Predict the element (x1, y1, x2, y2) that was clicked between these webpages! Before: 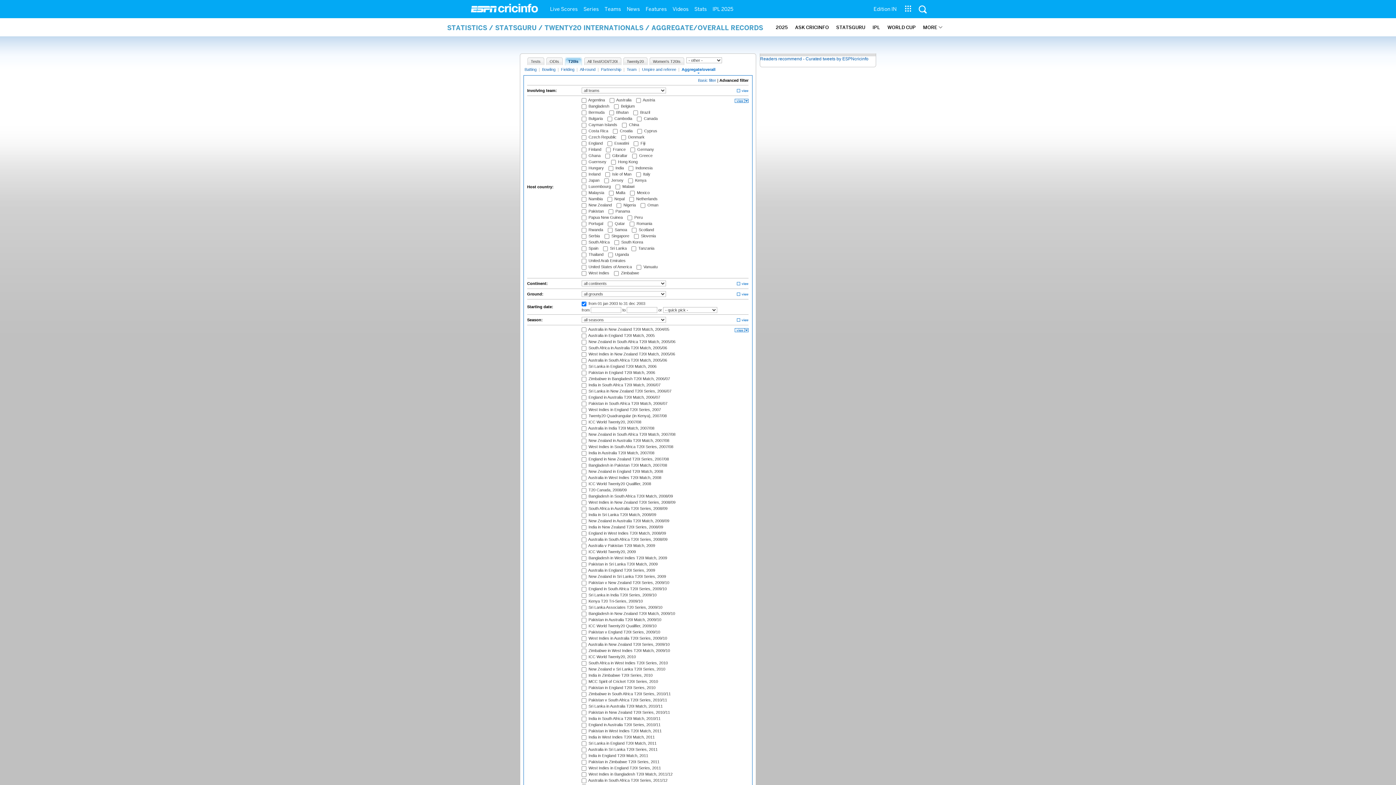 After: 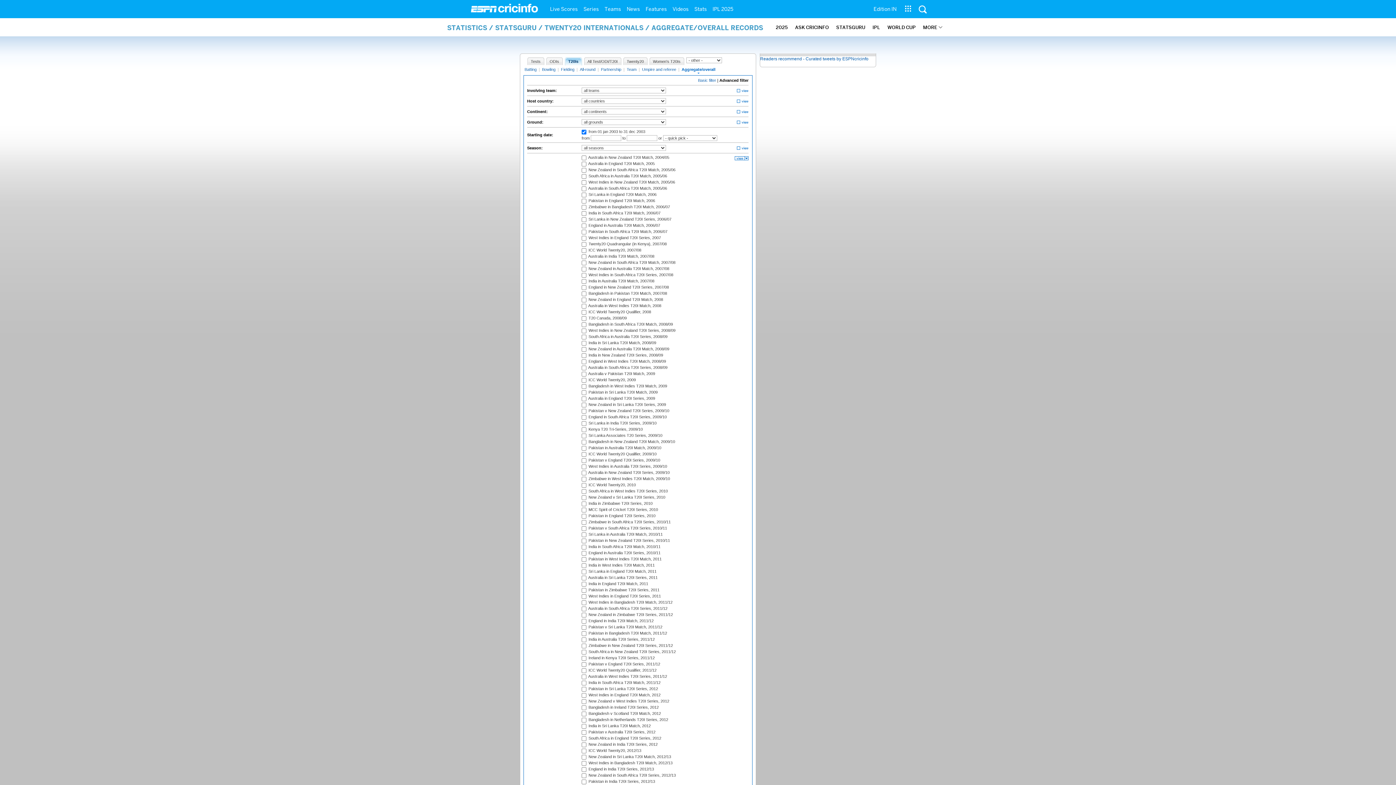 Action: bbox: (733, 99, 748, 103)